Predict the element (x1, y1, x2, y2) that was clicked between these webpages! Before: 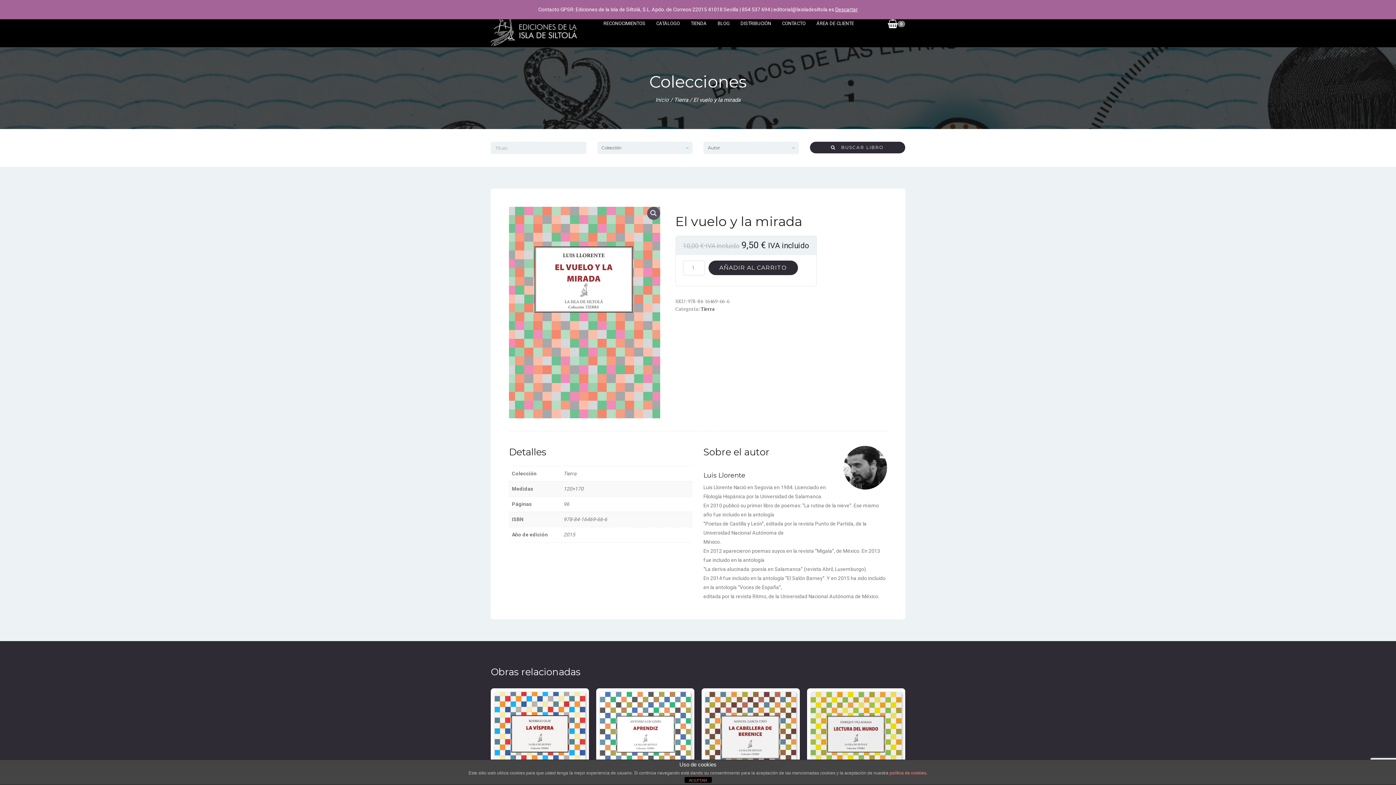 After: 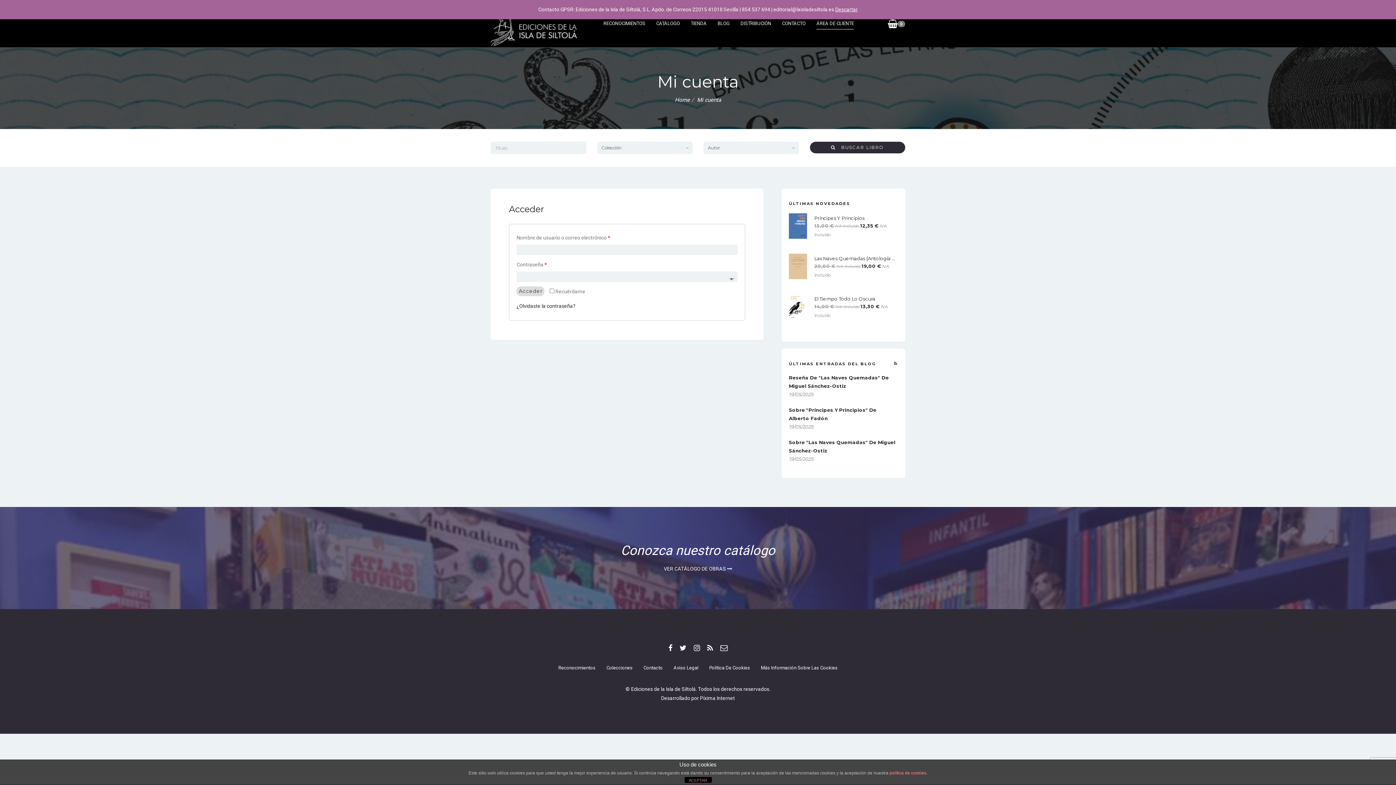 Action: label: ÁREA DE CLIENTE bbox: (811, 12, 859, 34)